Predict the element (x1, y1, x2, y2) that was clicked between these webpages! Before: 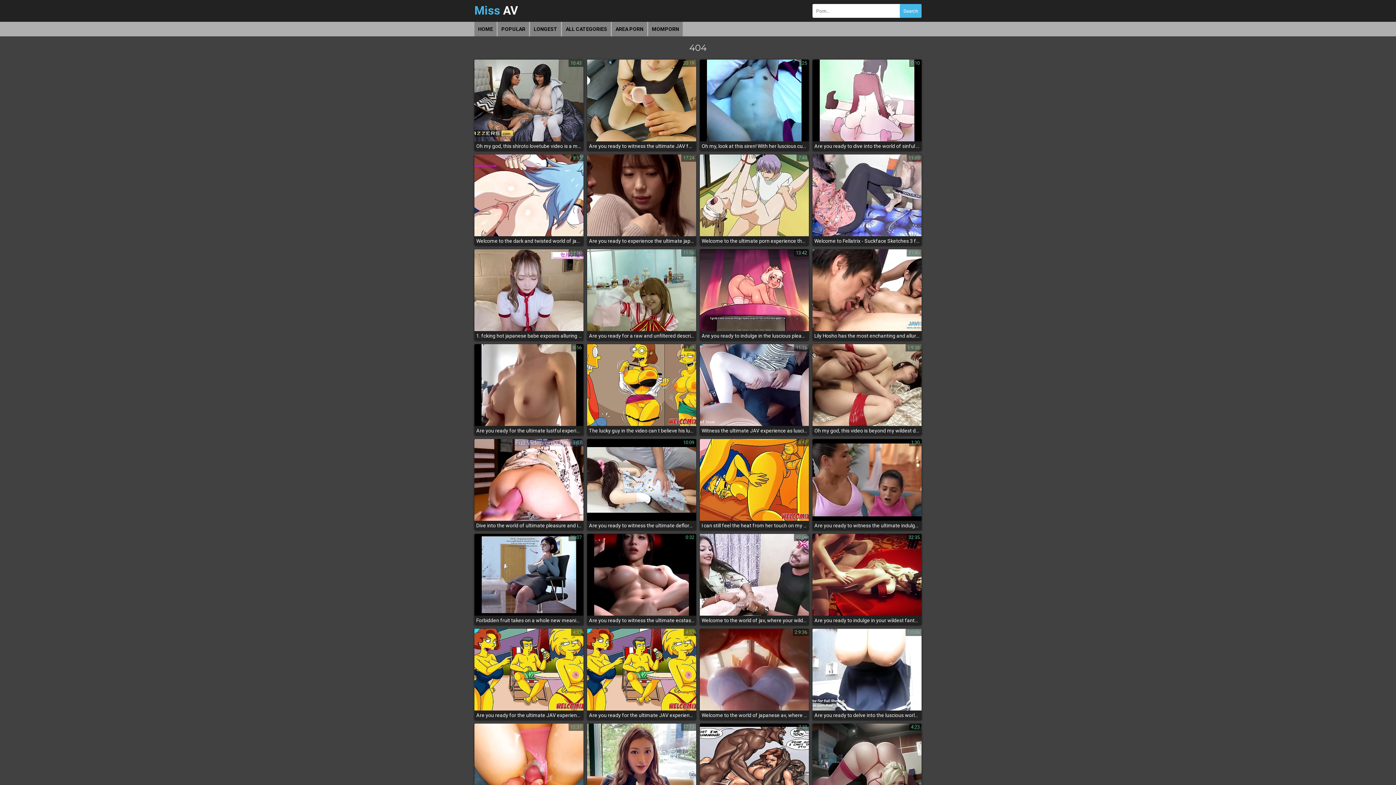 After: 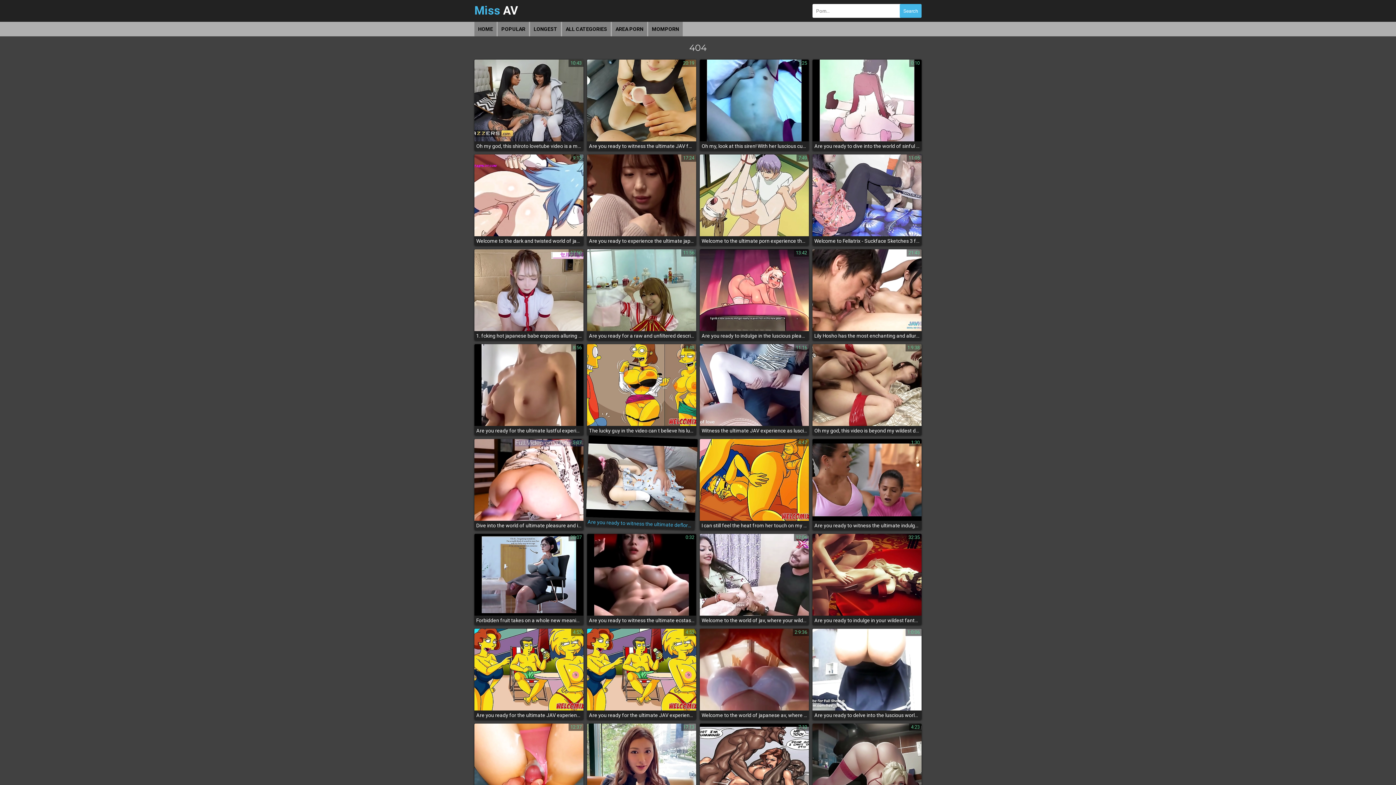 Action: label: 10:09
Are you ready to witness the ultimate defloration of a japanese virgin teen in this uncensored jav porn? this creamy fuck will leave you speechless as you watch her tight pussy take an enormous cock for the very first time. her alluring body is wrapped in a sexy schoolgirl outfit, making her the perfect milf for your wildest fantasies. you can almost taste the sweet nectar dripping from her luscious lips as she moans in pleasure, begging for more. this is not just any ordinary jav porn—it s a fierce and sensual experience that will satisfy your deepest desires. so, what are you waiting for? tap the play button now and indulge in the hottest jav action you've ever seen! bbox: (587, 439, 696, 530)